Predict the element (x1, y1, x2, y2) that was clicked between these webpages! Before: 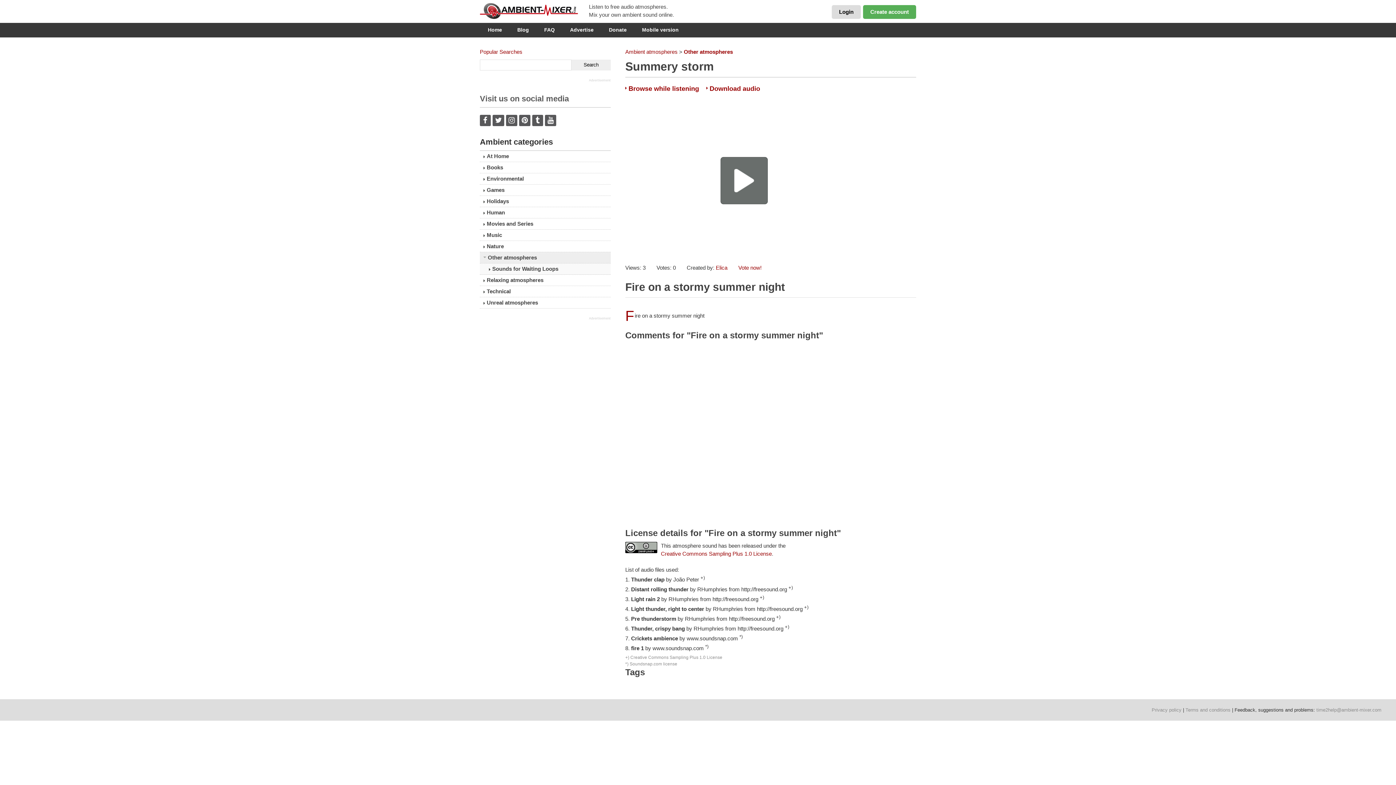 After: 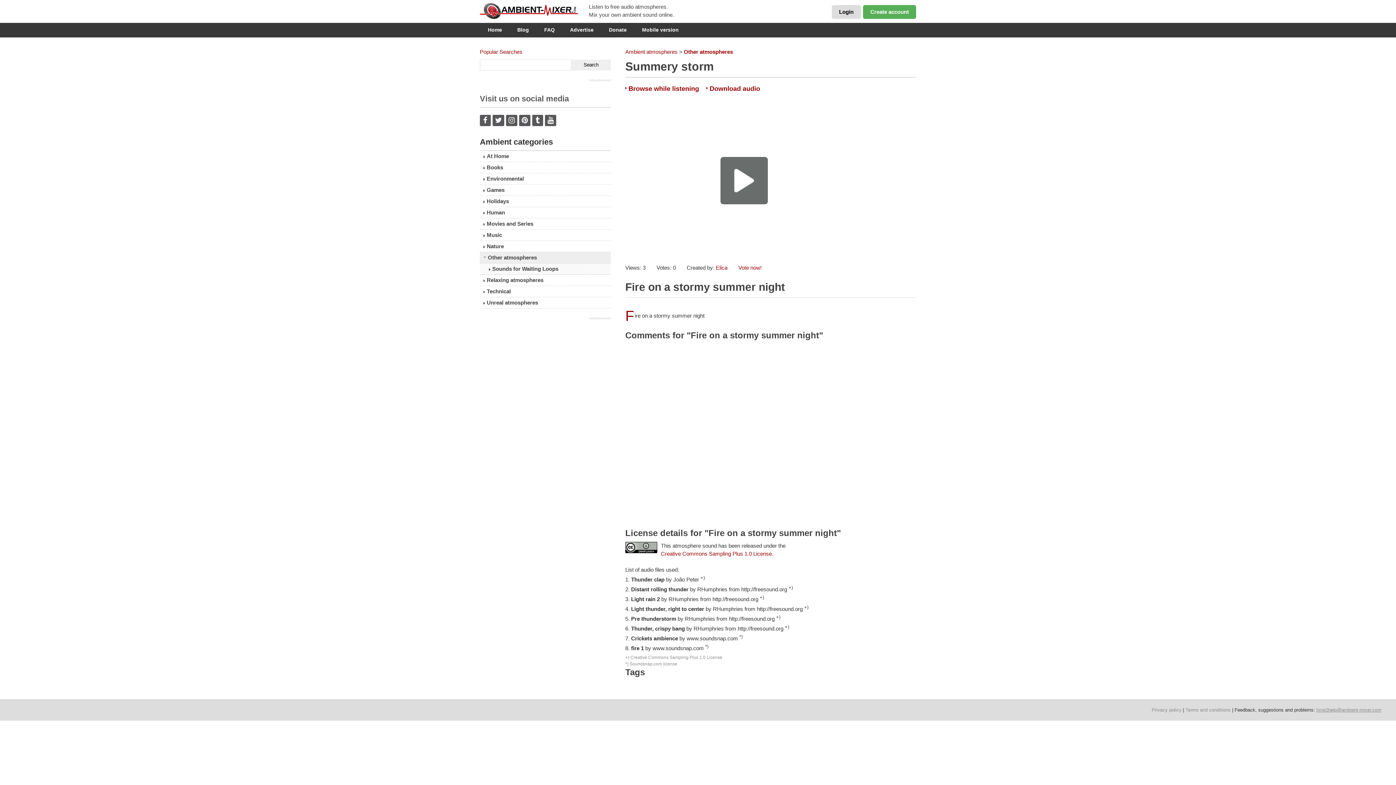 Action: label: time2help@ambient-mixer.com bbox: (1316, 707, 1381, 713)